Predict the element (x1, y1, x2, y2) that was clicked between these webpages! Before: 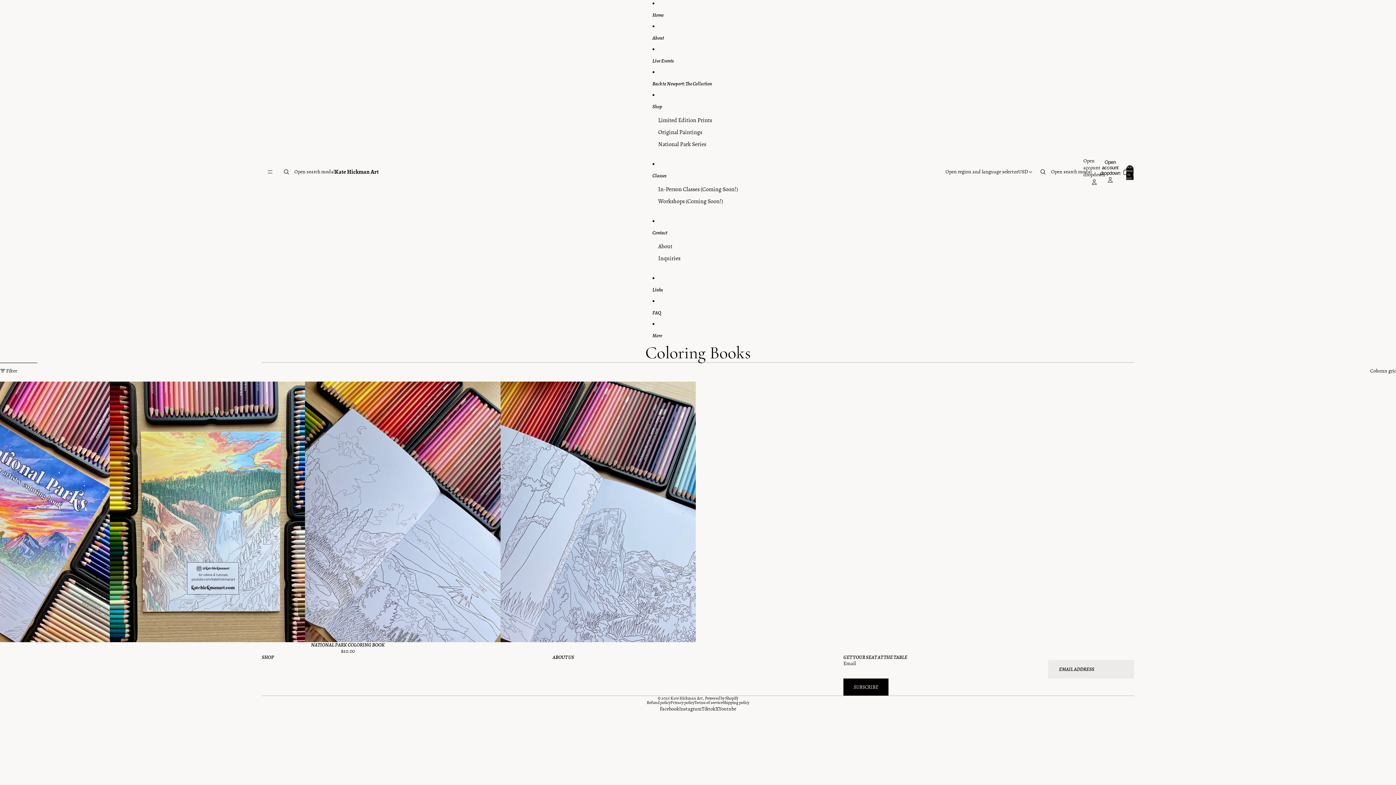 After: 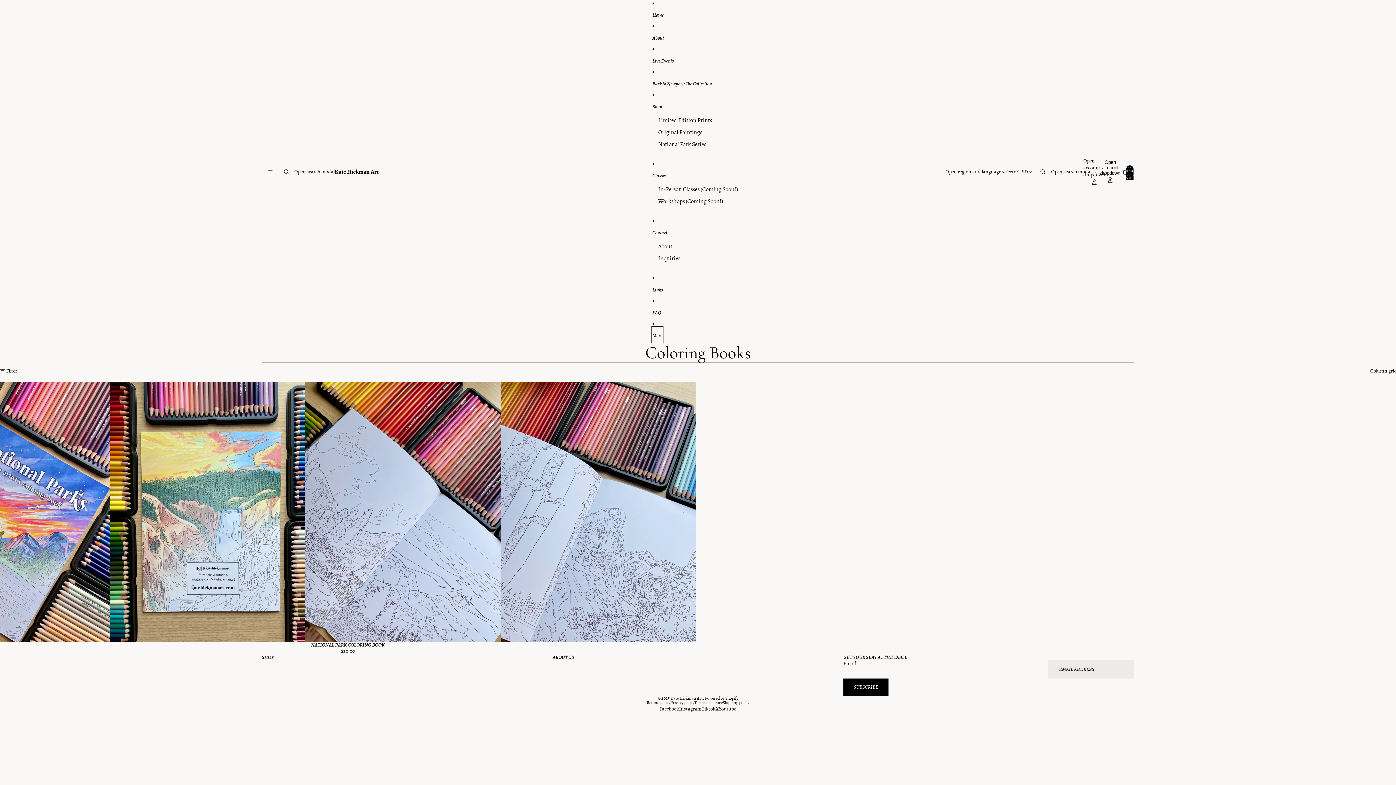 Action: bbox: (652, 327, 662, 343) label: More